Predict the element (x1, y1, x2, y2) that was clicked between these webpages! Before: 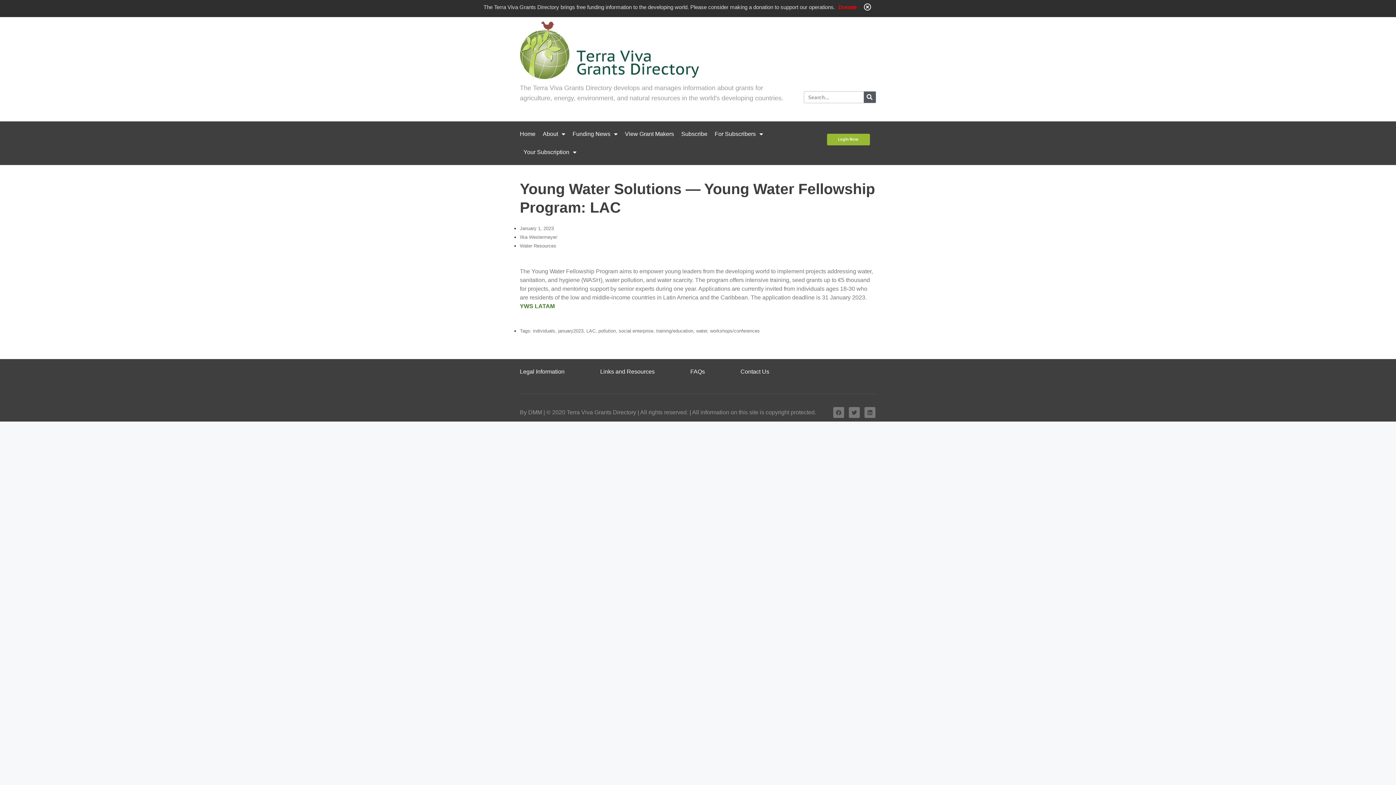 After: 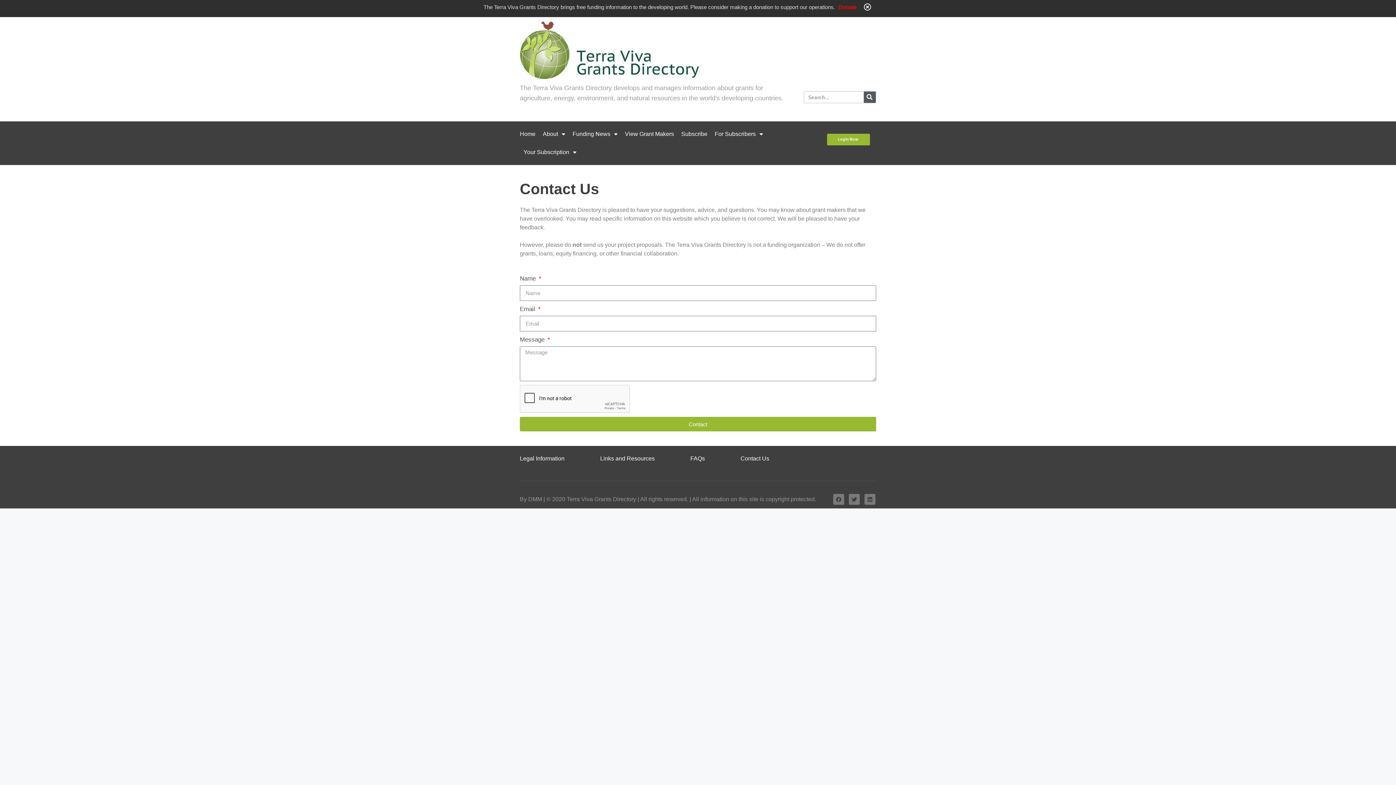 Action: label: Contact Us bbox: (740, 362, 769, 381)